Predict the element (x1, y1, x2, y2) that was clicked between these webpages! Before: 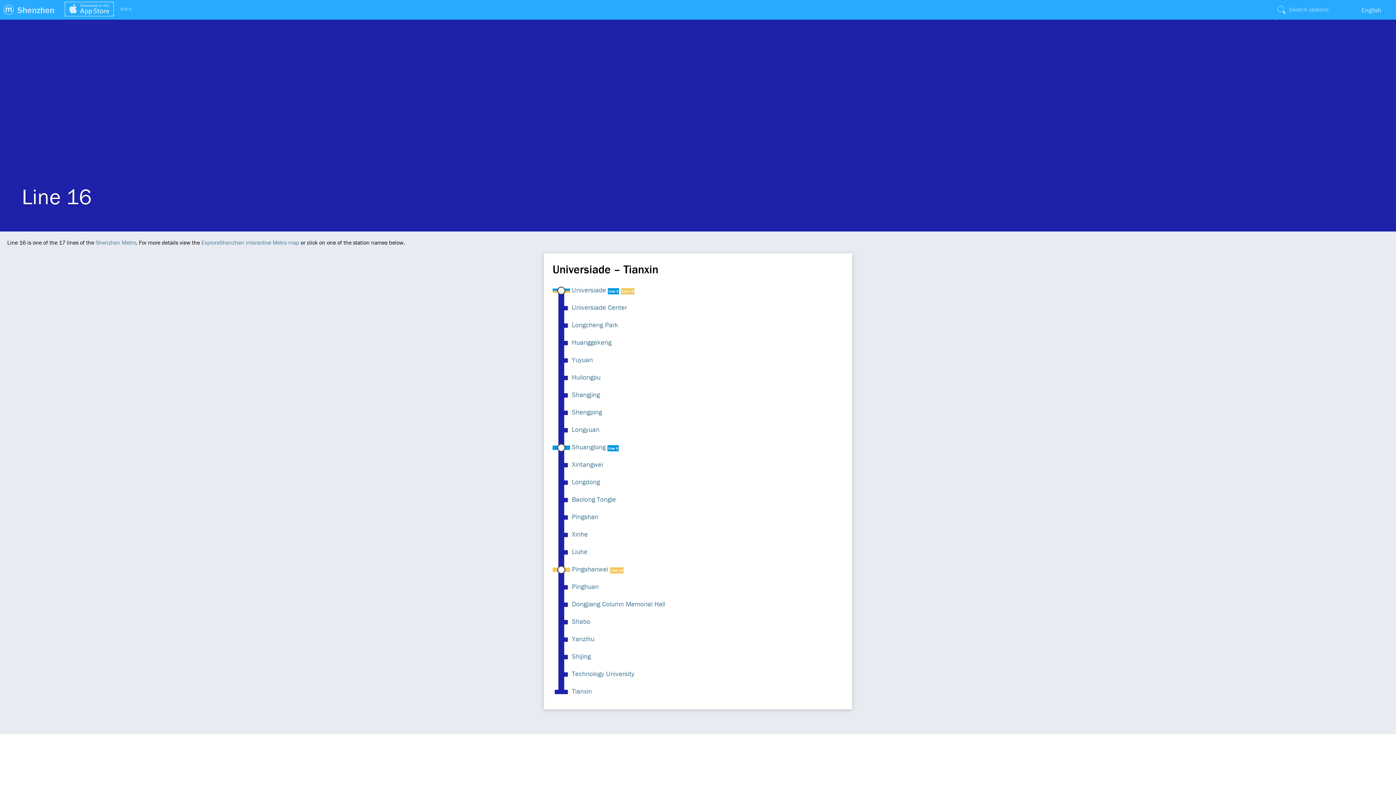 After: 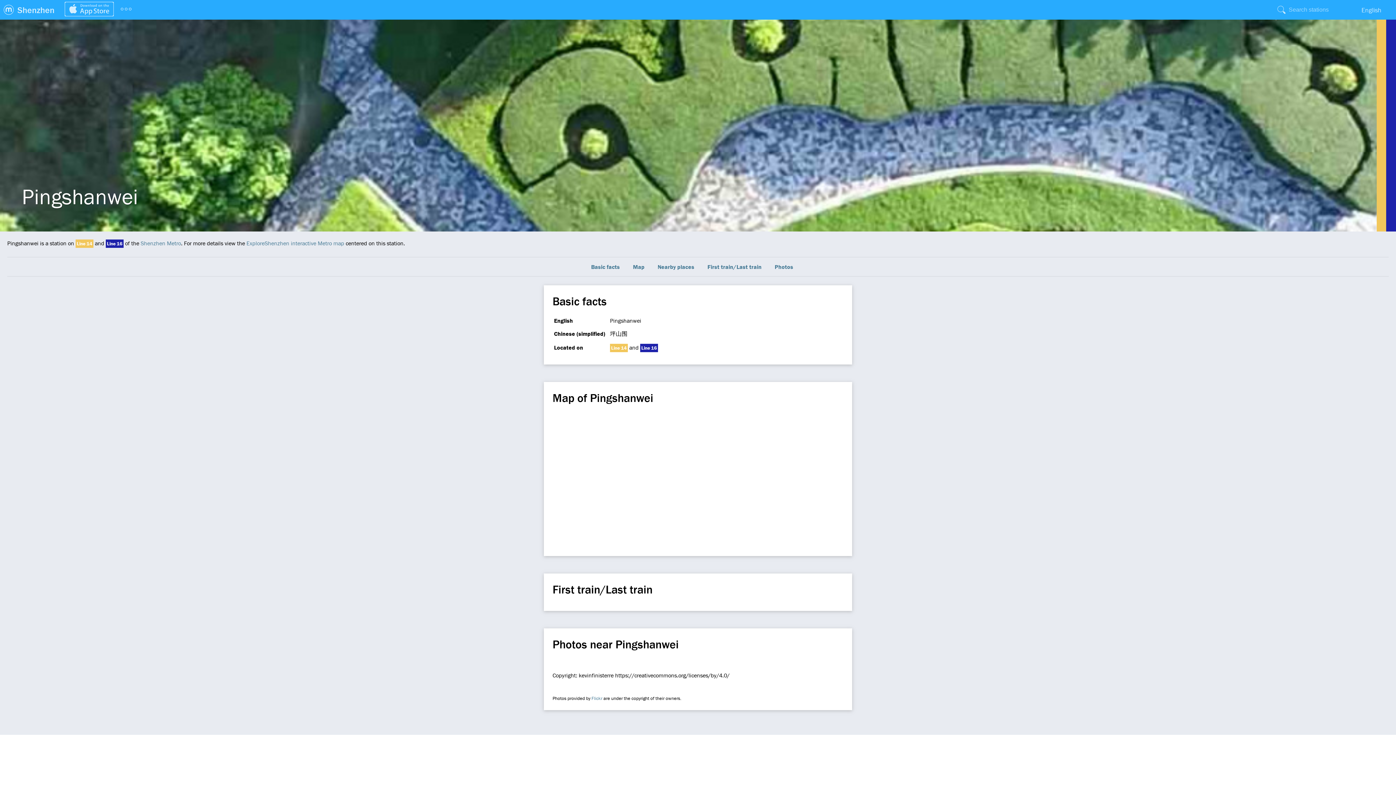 Action: label: Pingshanwei bbox: (572, 564, 608, 573)